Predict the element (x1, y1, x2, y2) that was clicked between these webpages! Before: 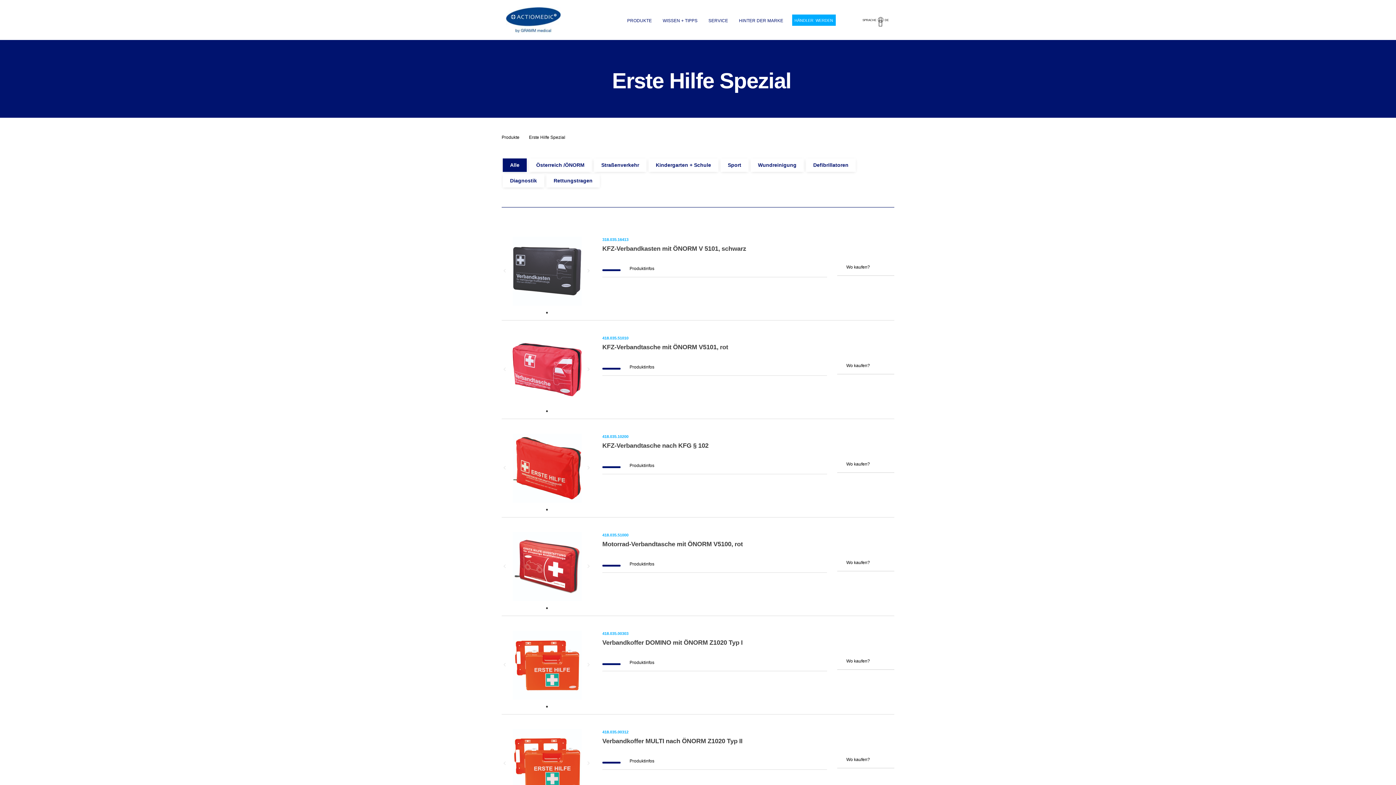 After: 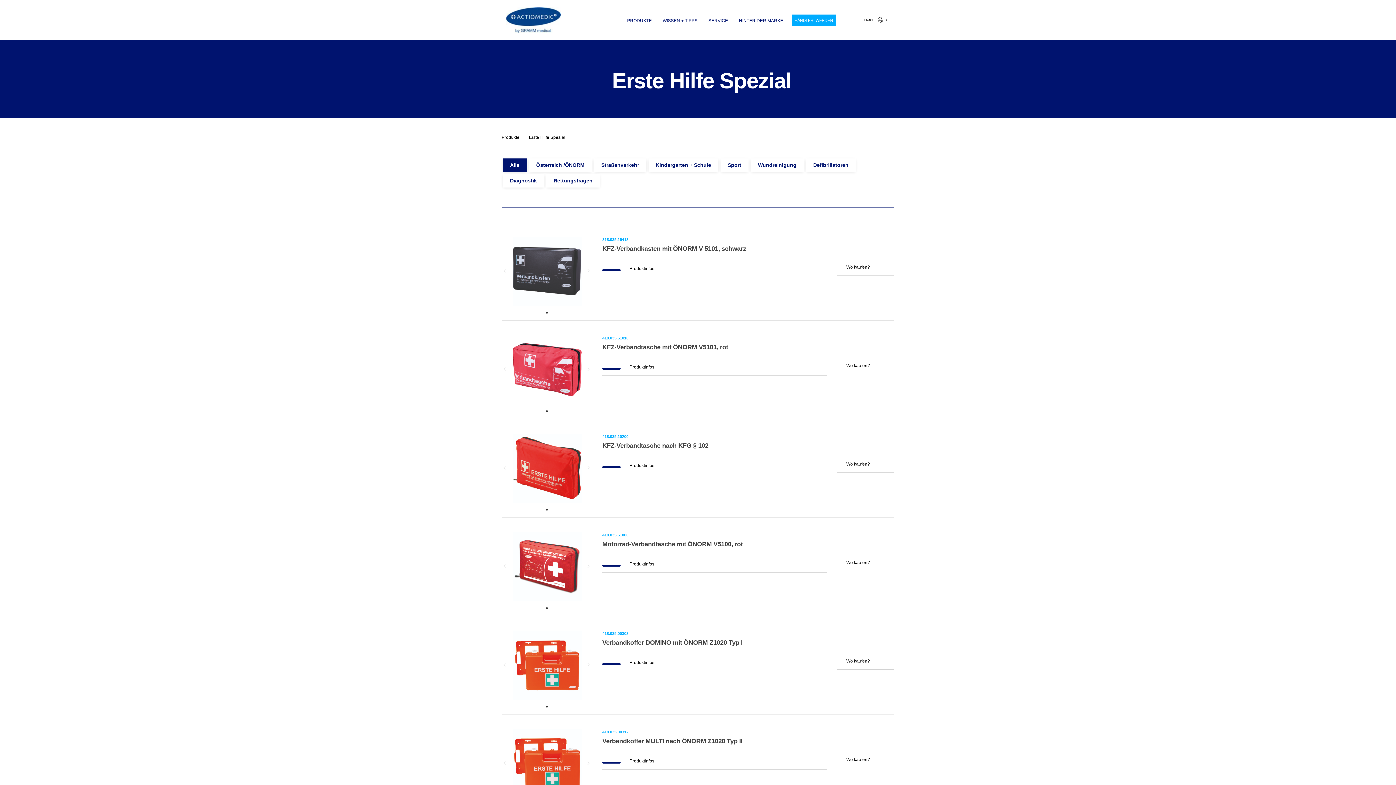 Action: bbox: (602, 357, 620, 368)